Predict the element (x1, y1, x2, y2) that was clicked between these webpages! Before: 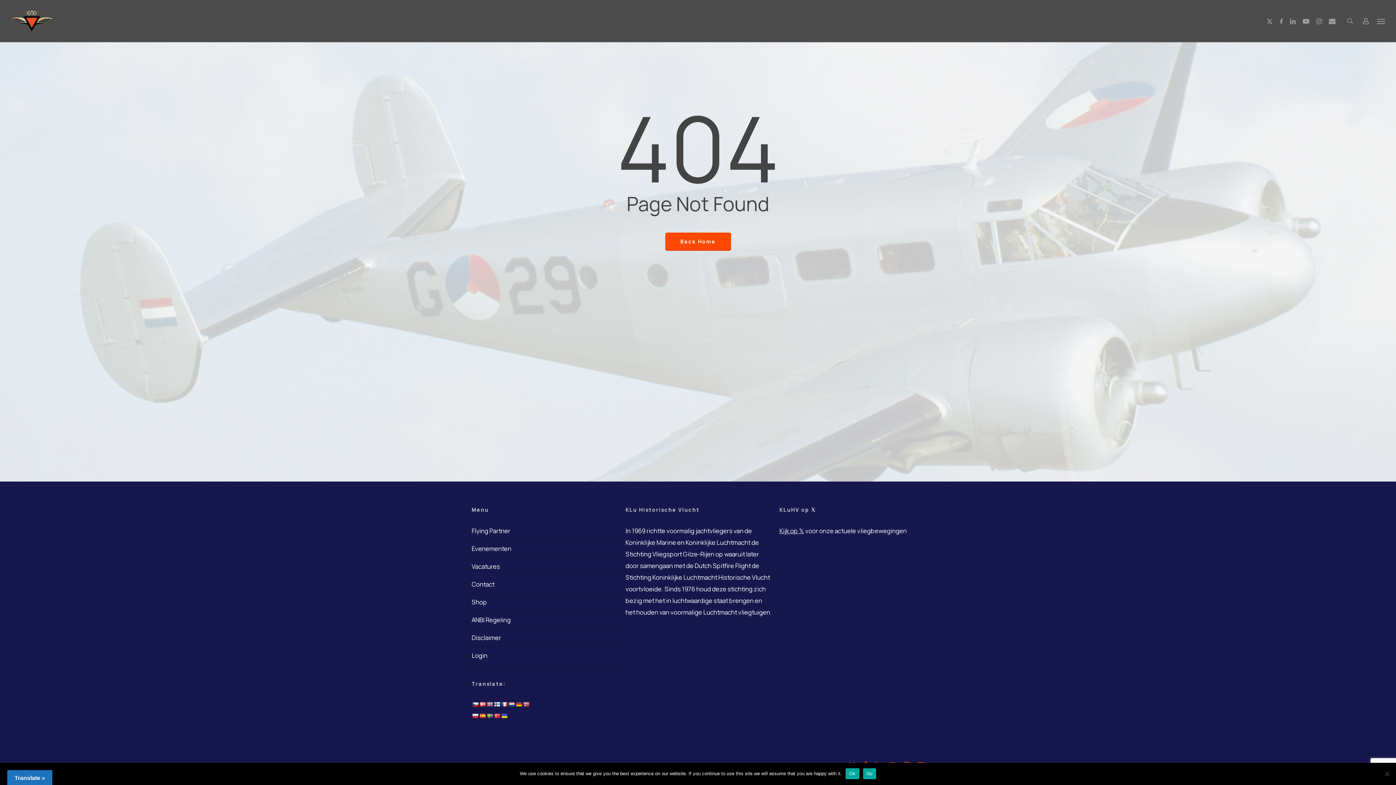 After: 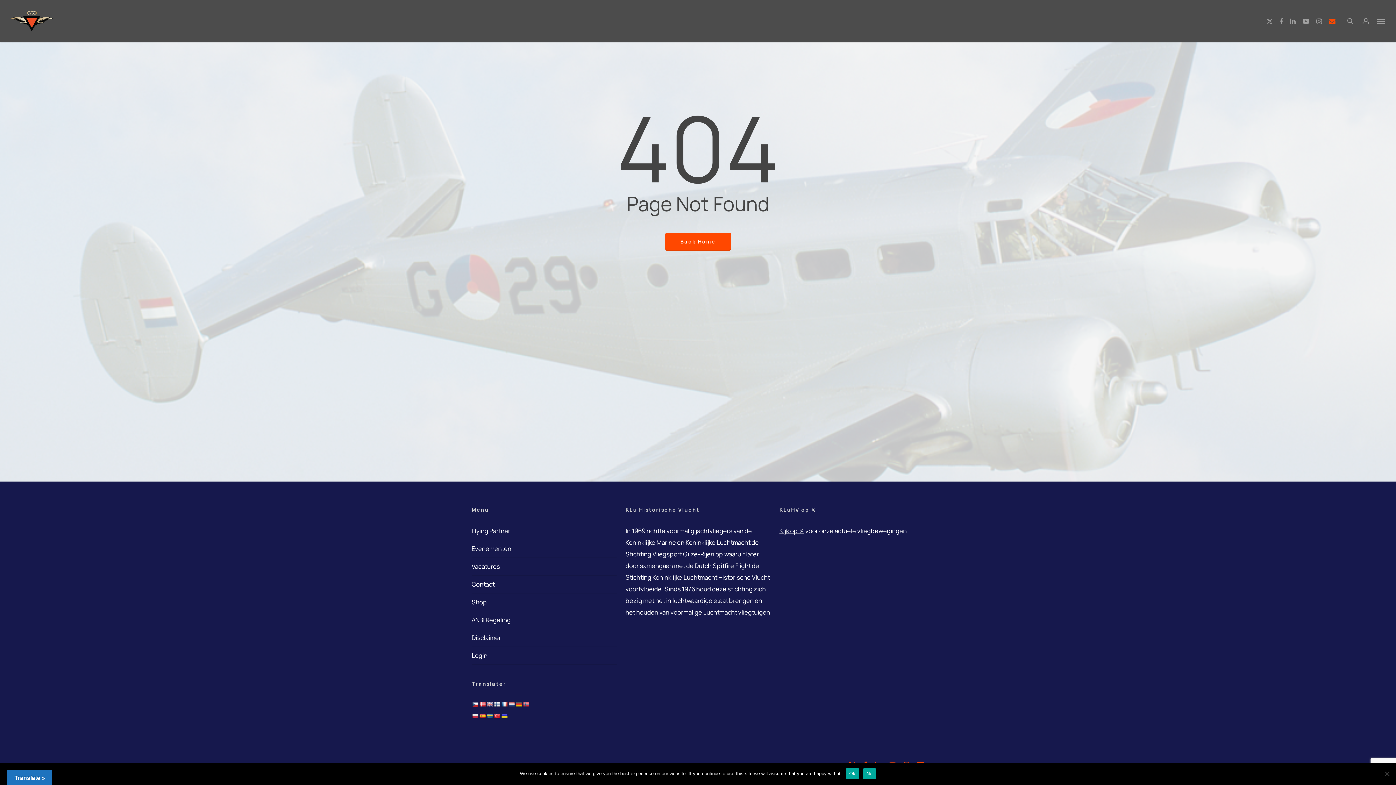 Action: label: email bbox: (1326, 17, 1339, 25)